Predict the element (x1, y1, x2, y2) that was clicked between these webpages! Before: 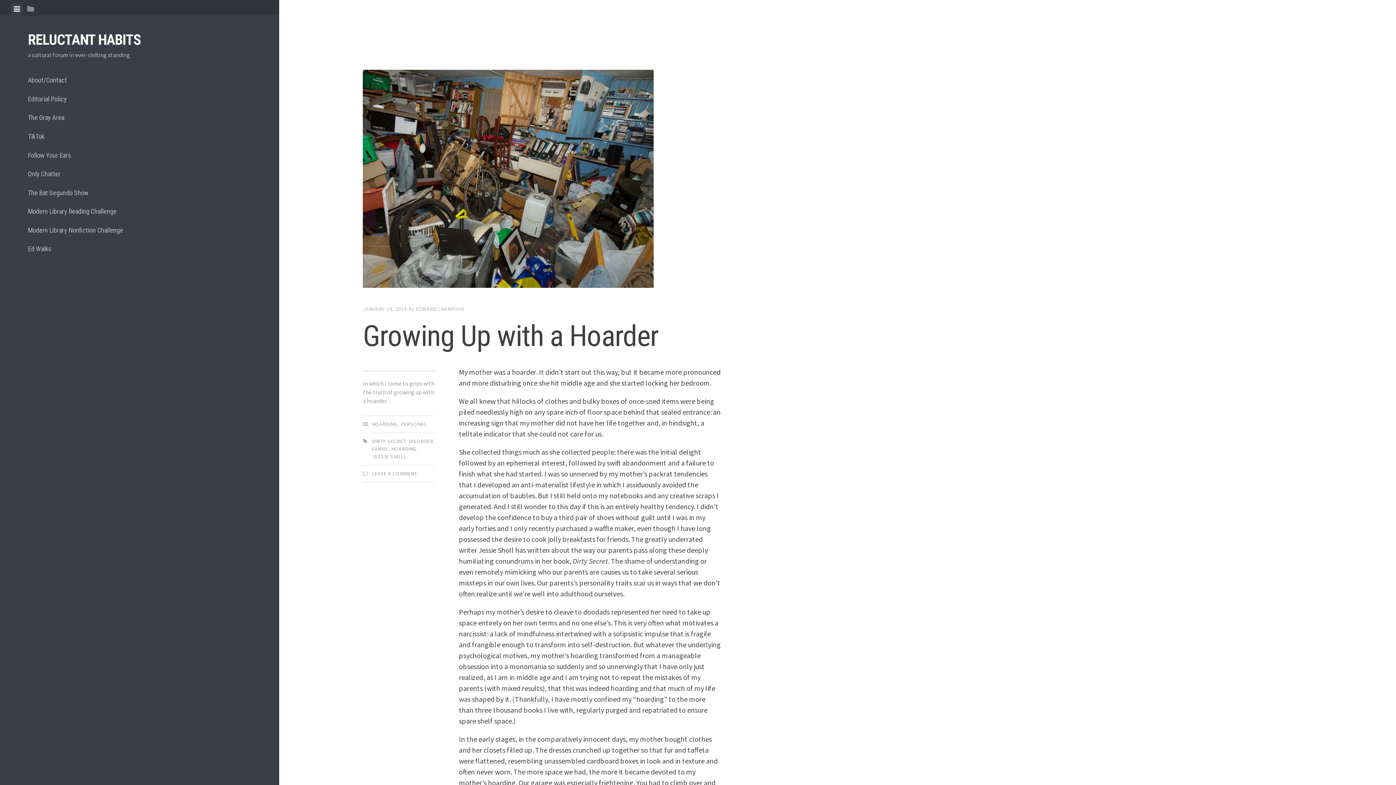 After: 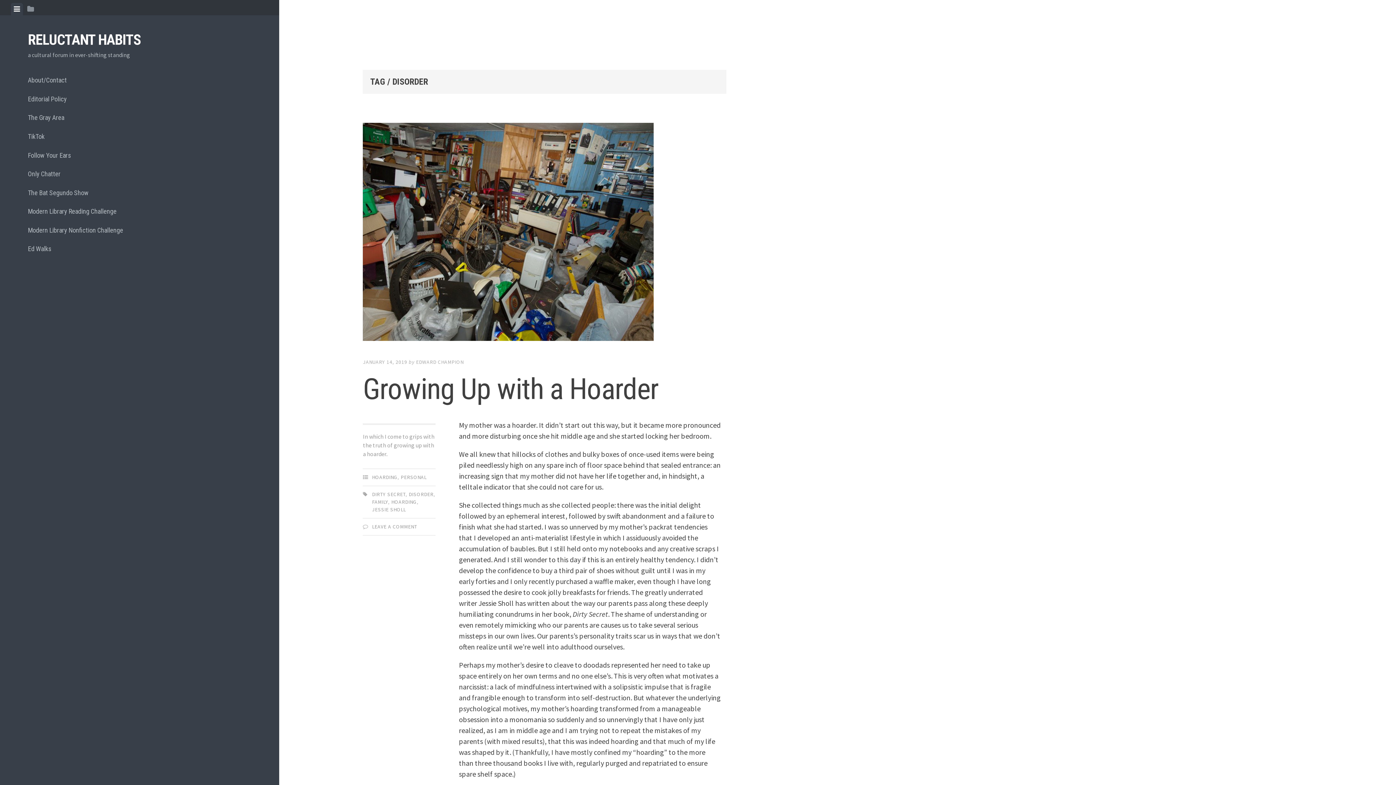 Action: bbox: (408, 438, 433, 444) label: DISORDER